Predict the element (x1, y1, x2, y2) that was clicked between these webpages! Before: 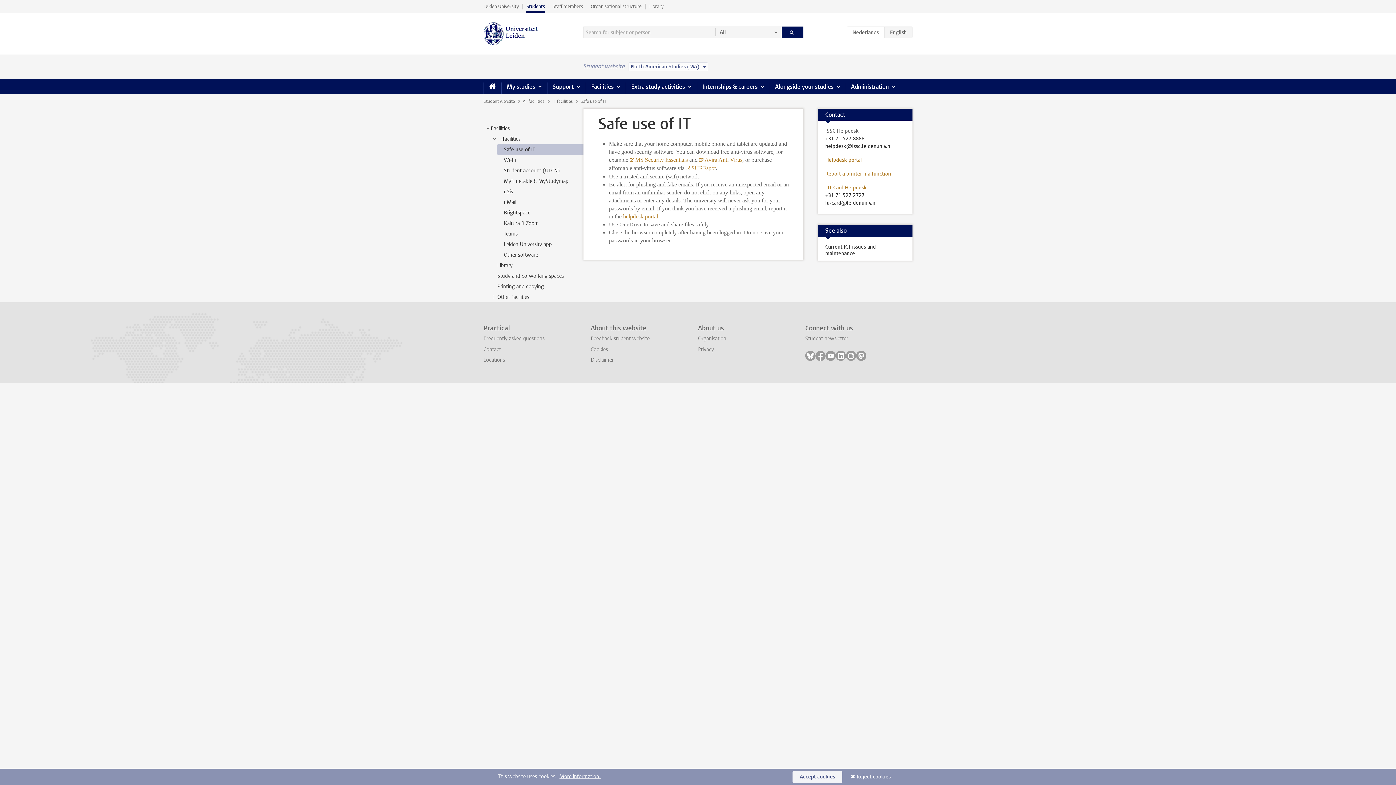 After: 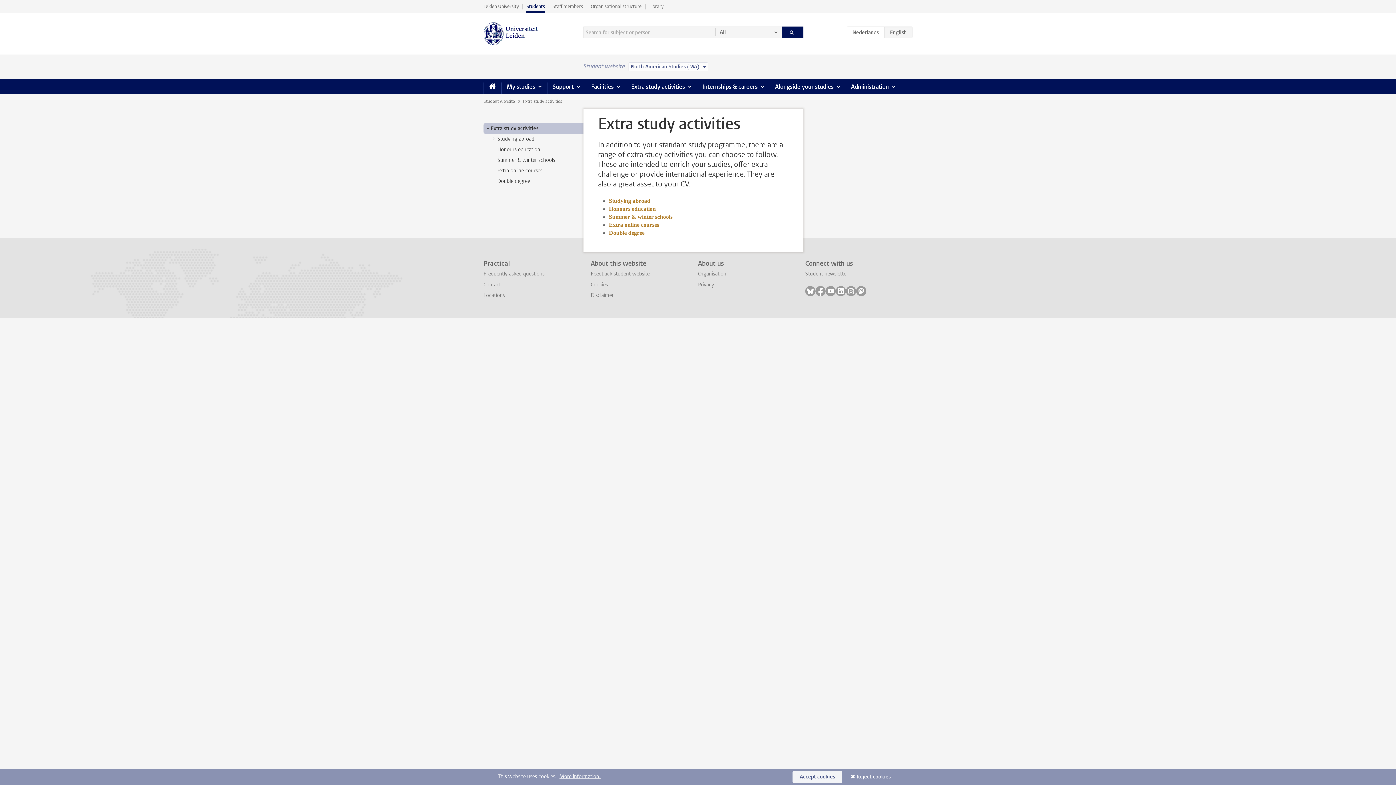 Action: bbox: (625, 79, 697, 94) label: Extra study activities